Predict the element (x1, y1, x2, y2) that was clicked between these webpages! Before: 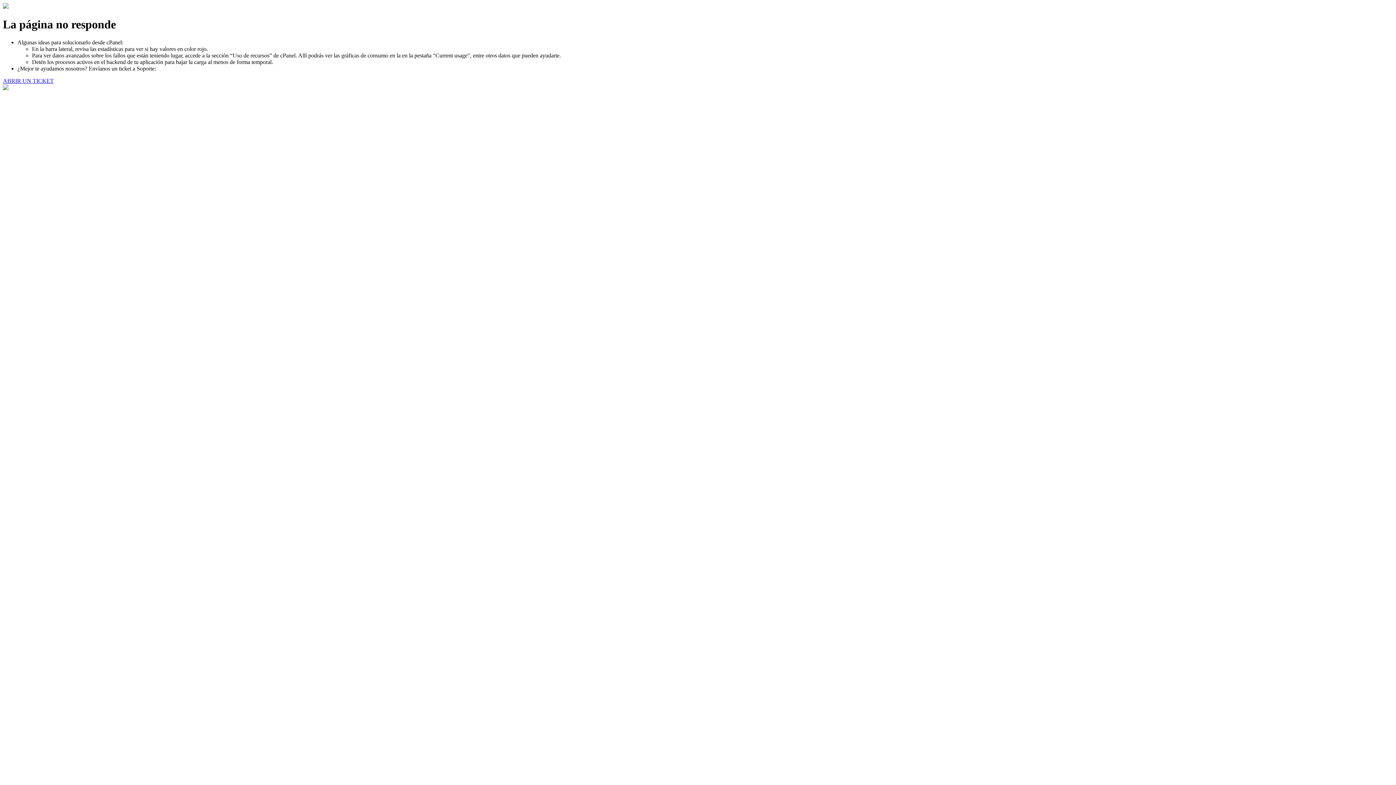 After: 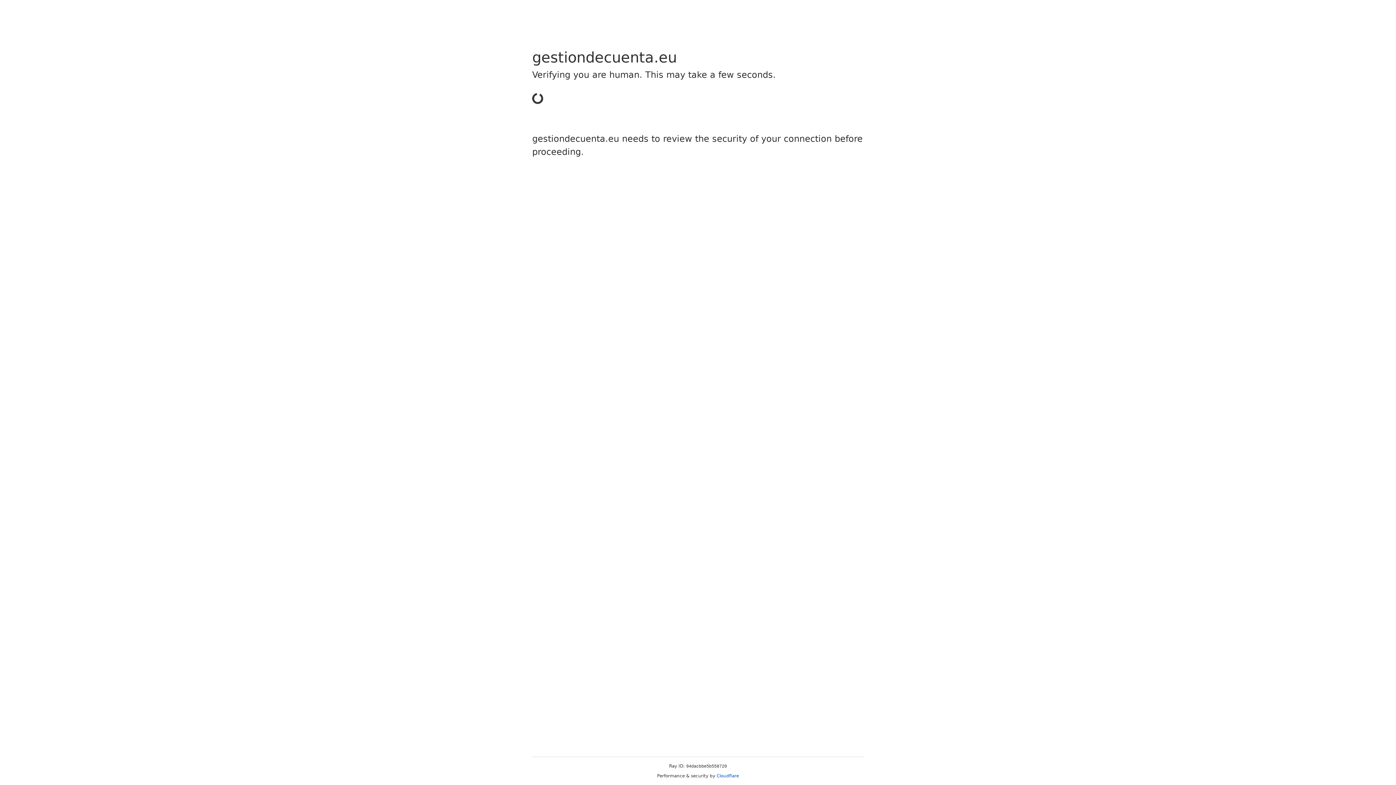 Action: label: ABRIR UN TICKET bbox: (2, 77, 53, 83)